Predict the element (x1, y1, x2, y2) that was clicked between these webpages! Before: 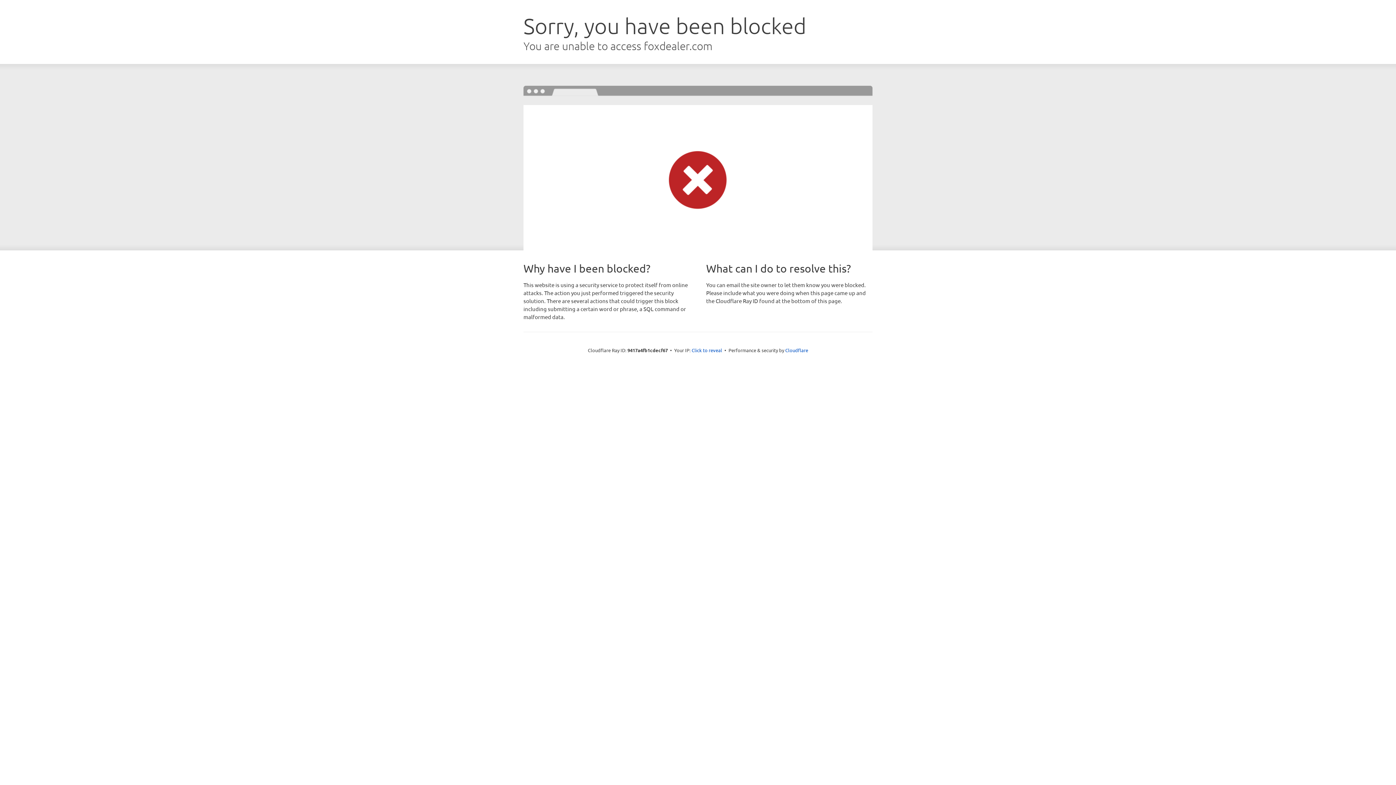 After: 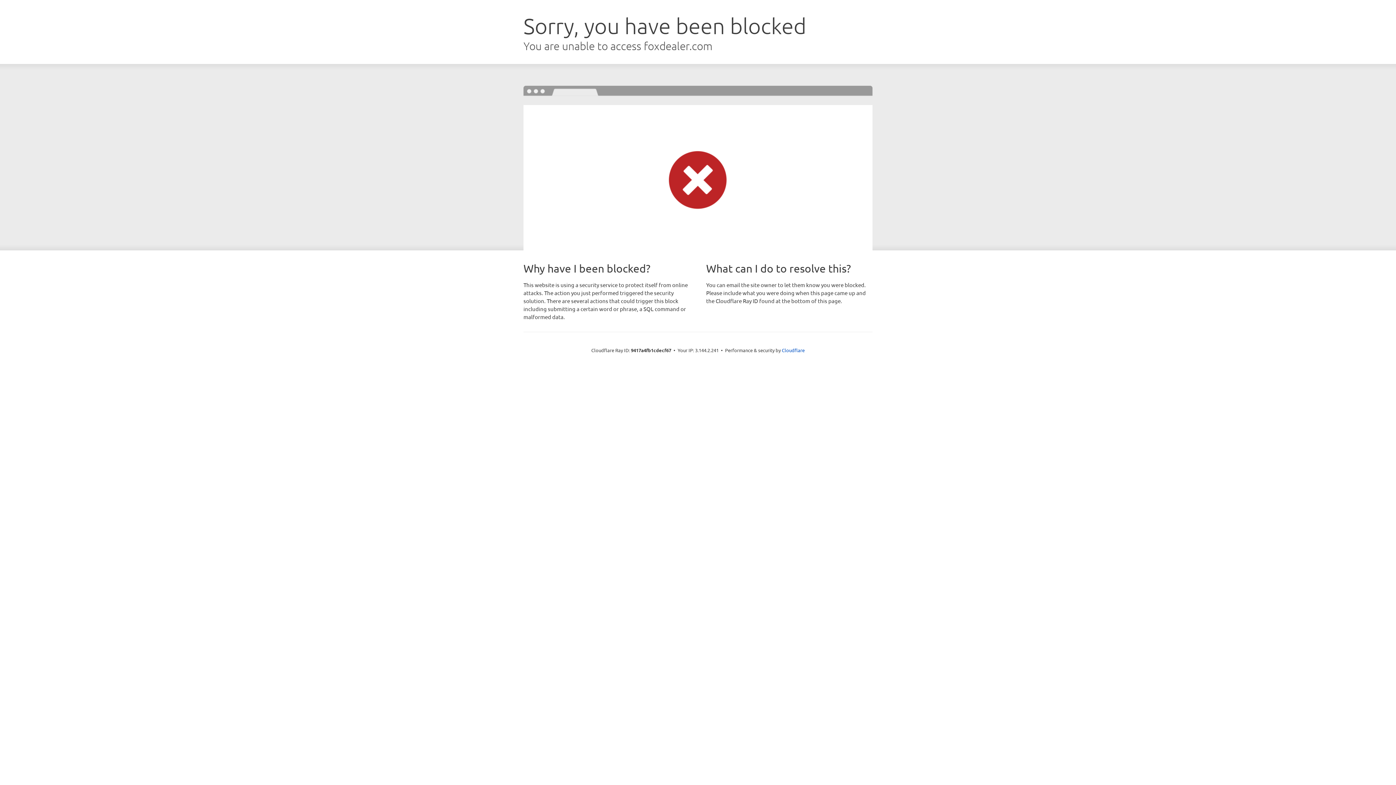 Action: bbox: (691, 346, 722, 353) label: Click to reveal